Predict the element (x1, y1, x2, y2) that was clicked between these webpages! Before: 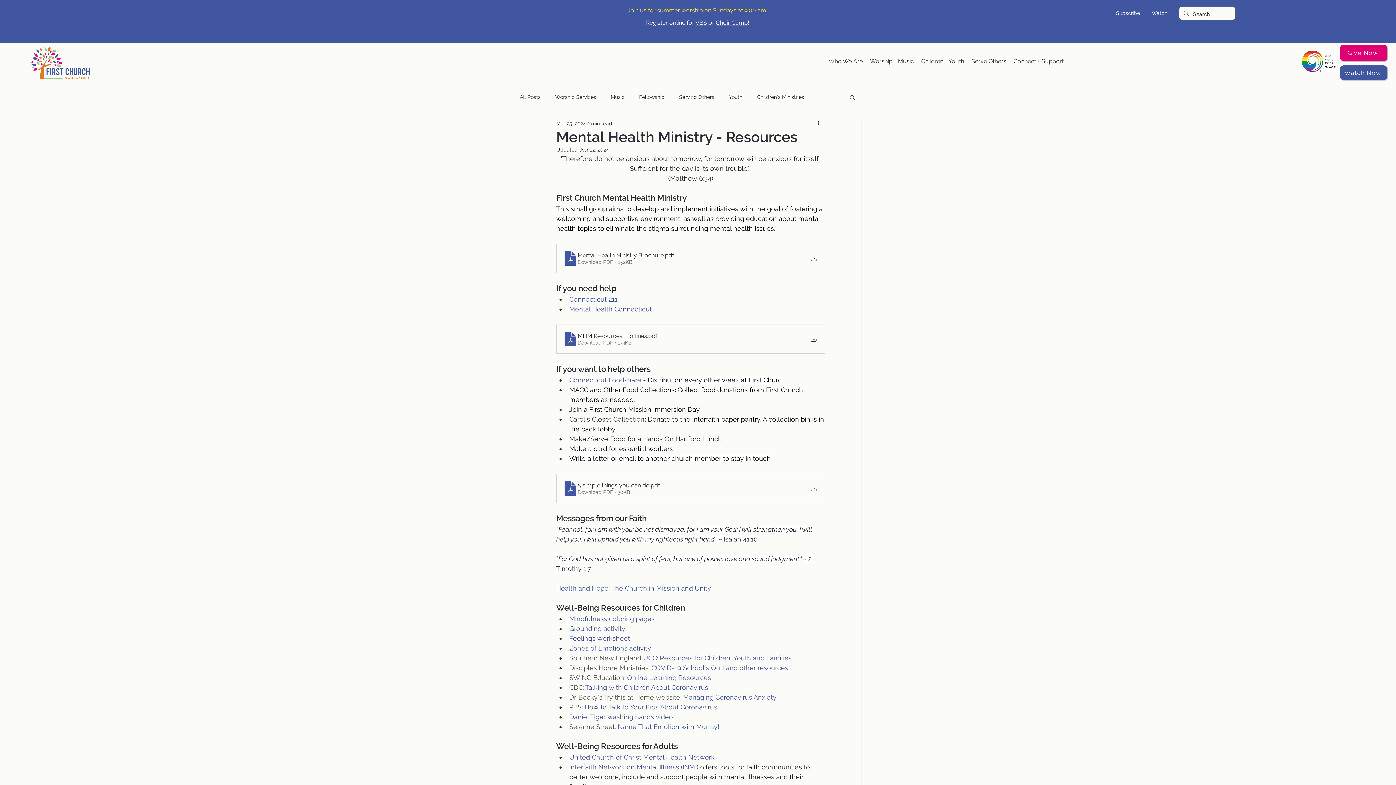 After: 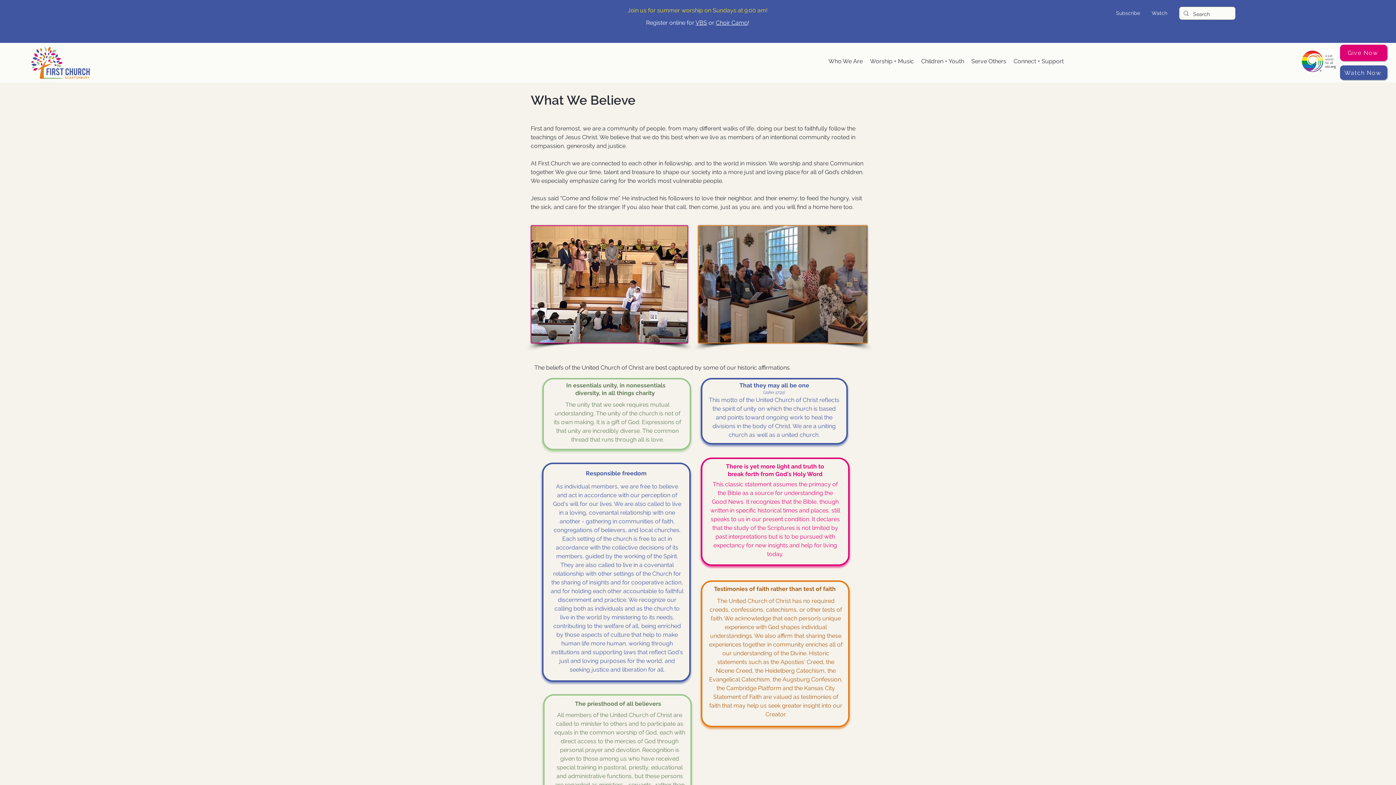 Action: bbox: (1302, 50, 1336, 72)